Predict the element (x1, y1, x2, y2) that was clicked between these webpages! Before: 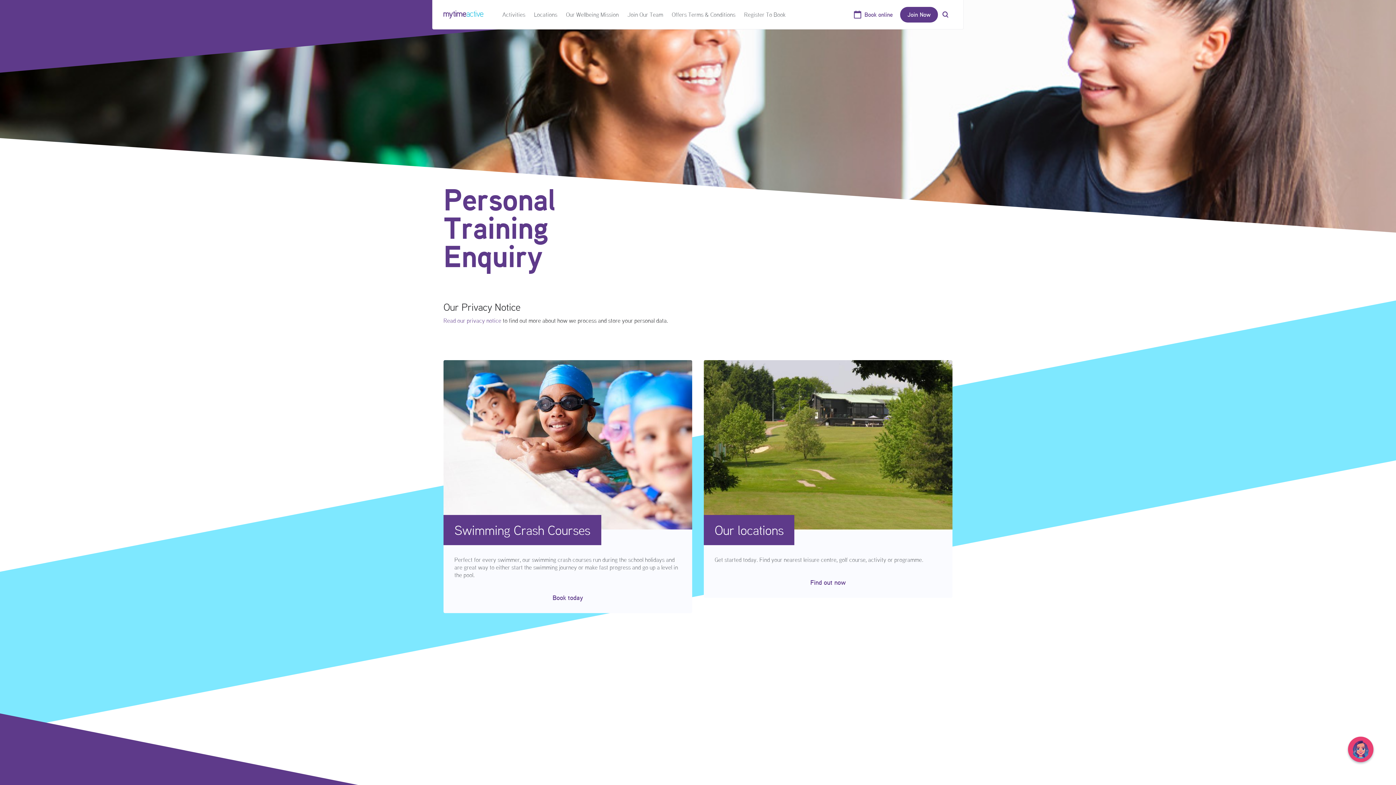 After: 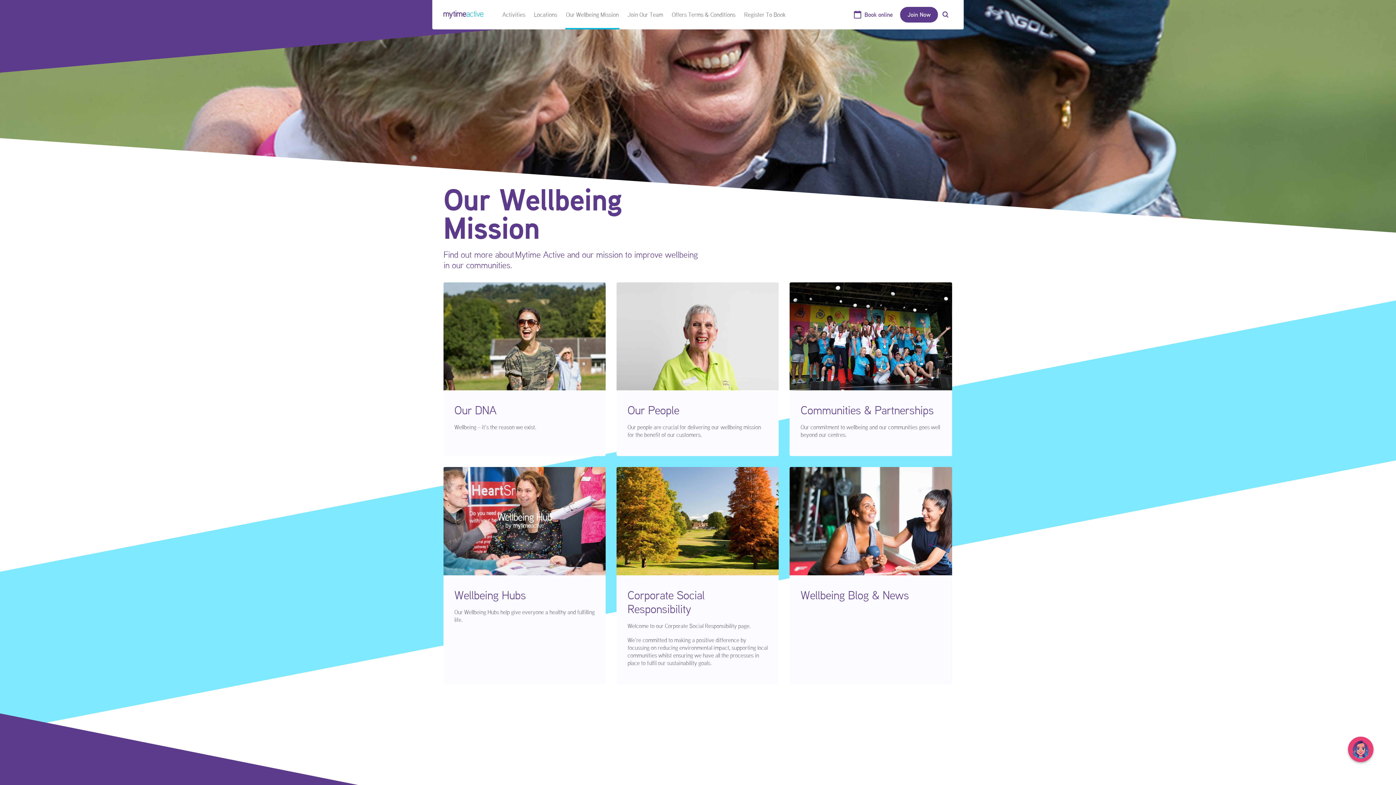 Action: bbox: (565, 0, 619, 29) label: Our Wellbeing Mission